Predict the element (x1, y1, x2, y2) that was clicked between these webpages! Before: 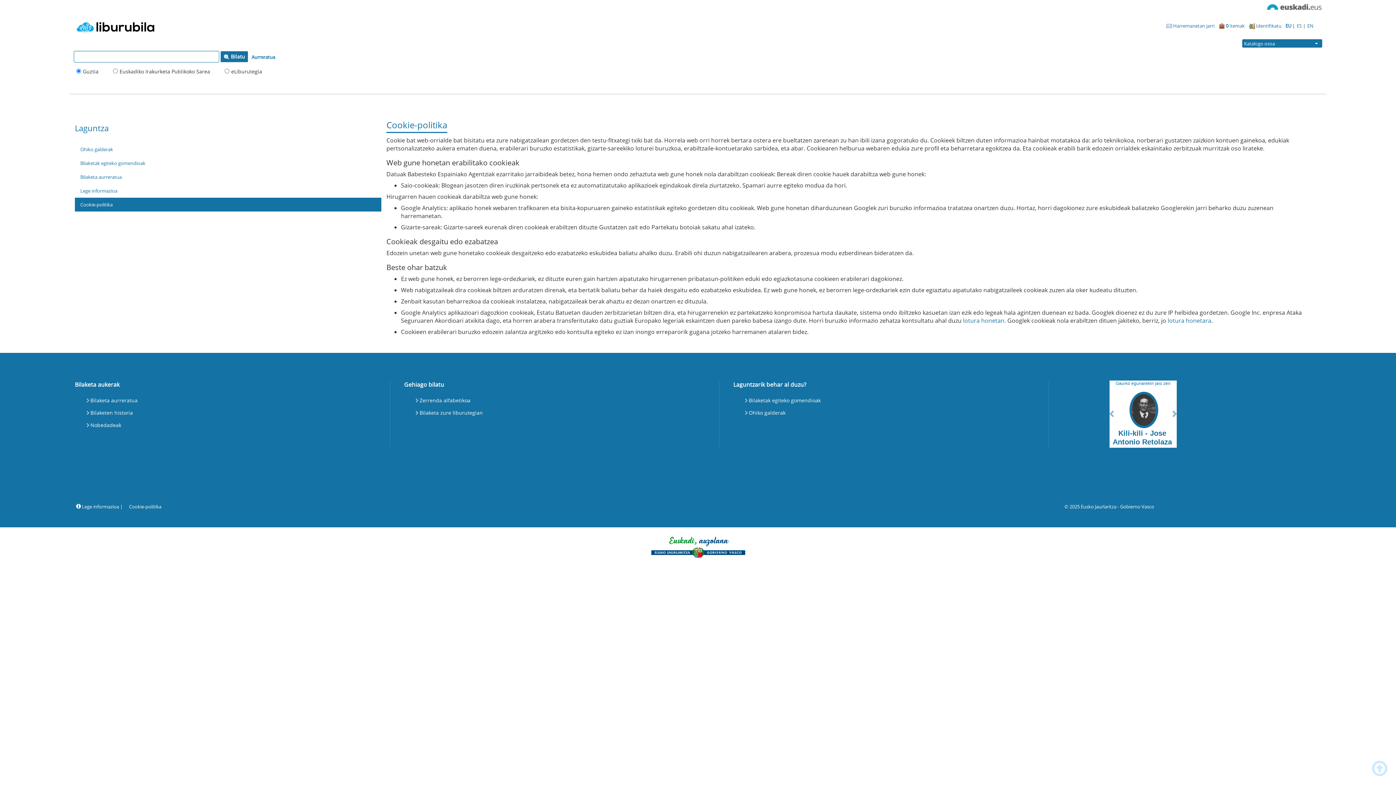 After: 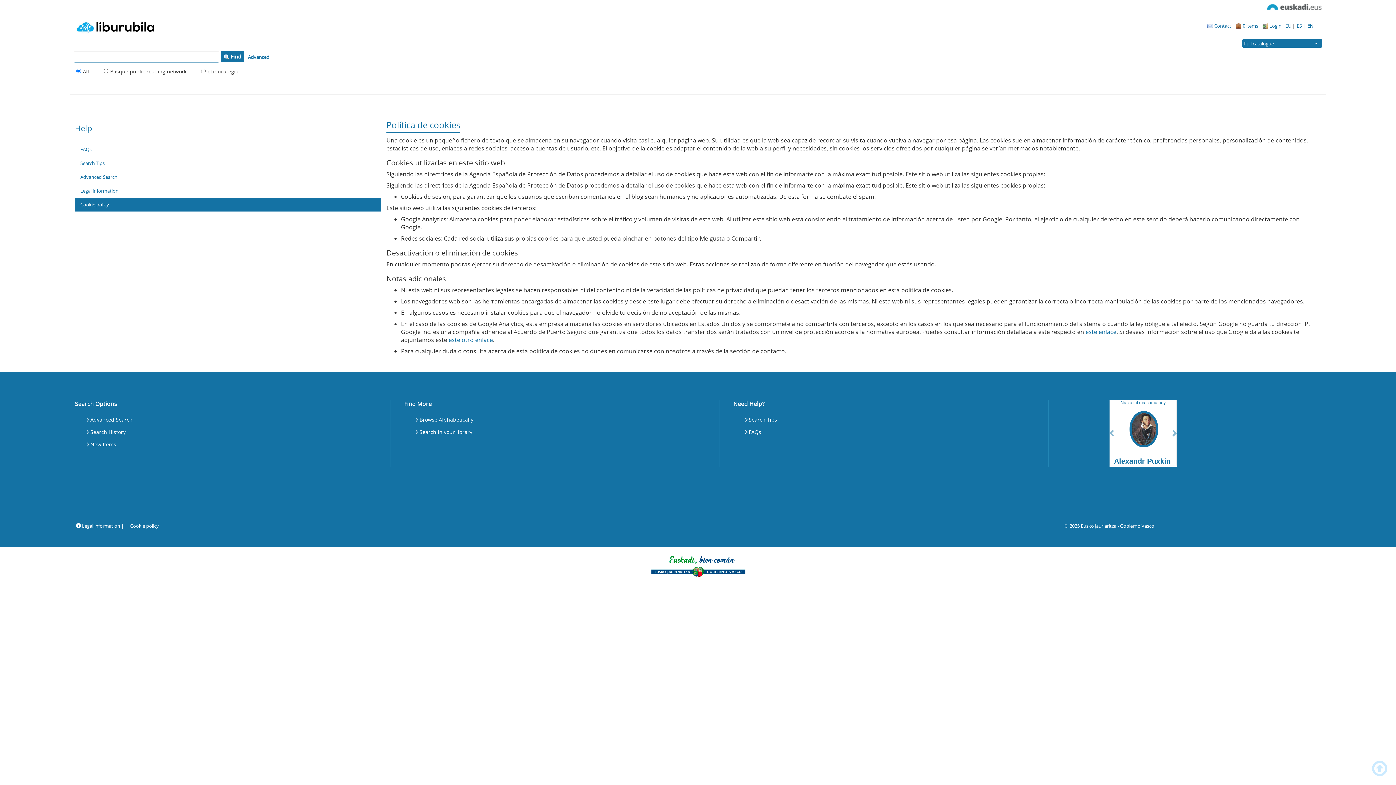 Action: bbox: (1307, 22, 1313, 29) label: EN